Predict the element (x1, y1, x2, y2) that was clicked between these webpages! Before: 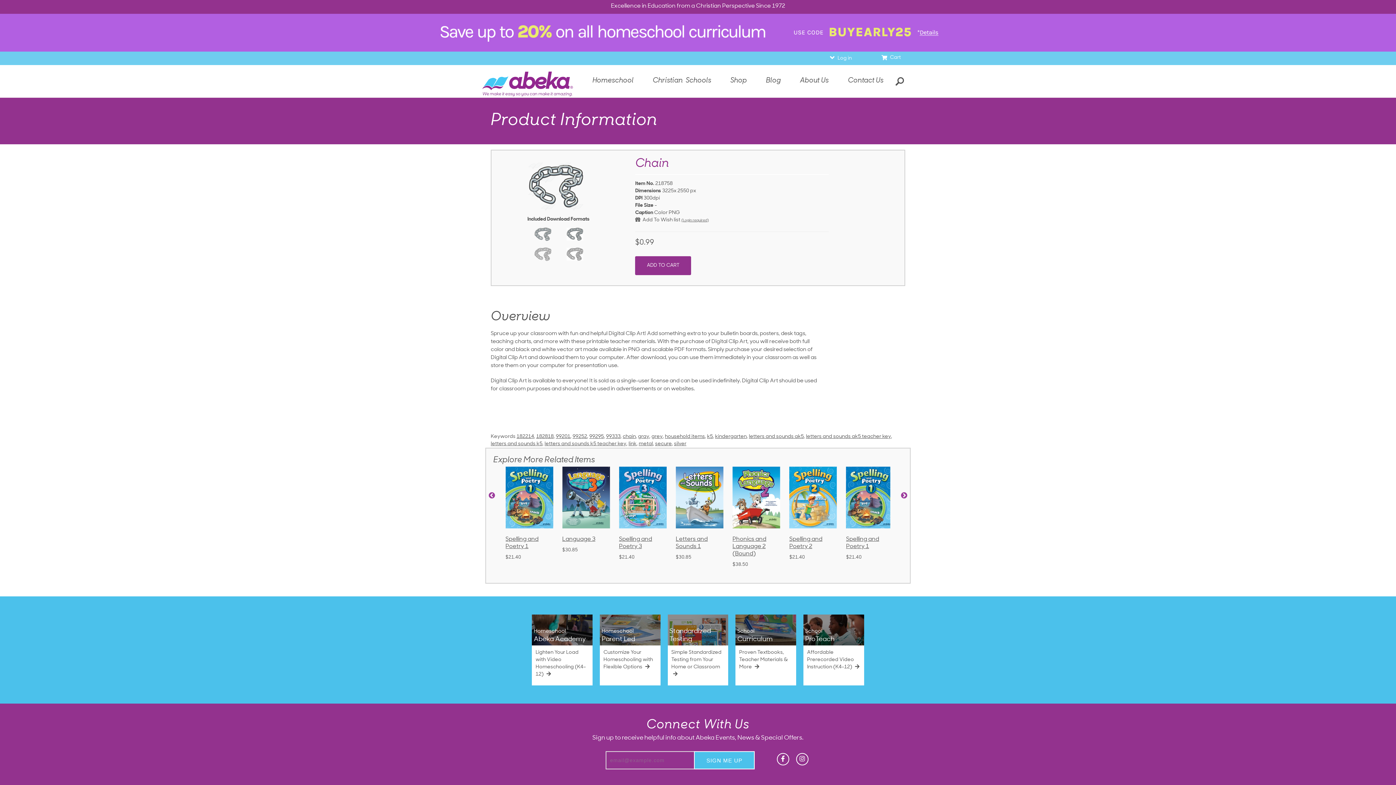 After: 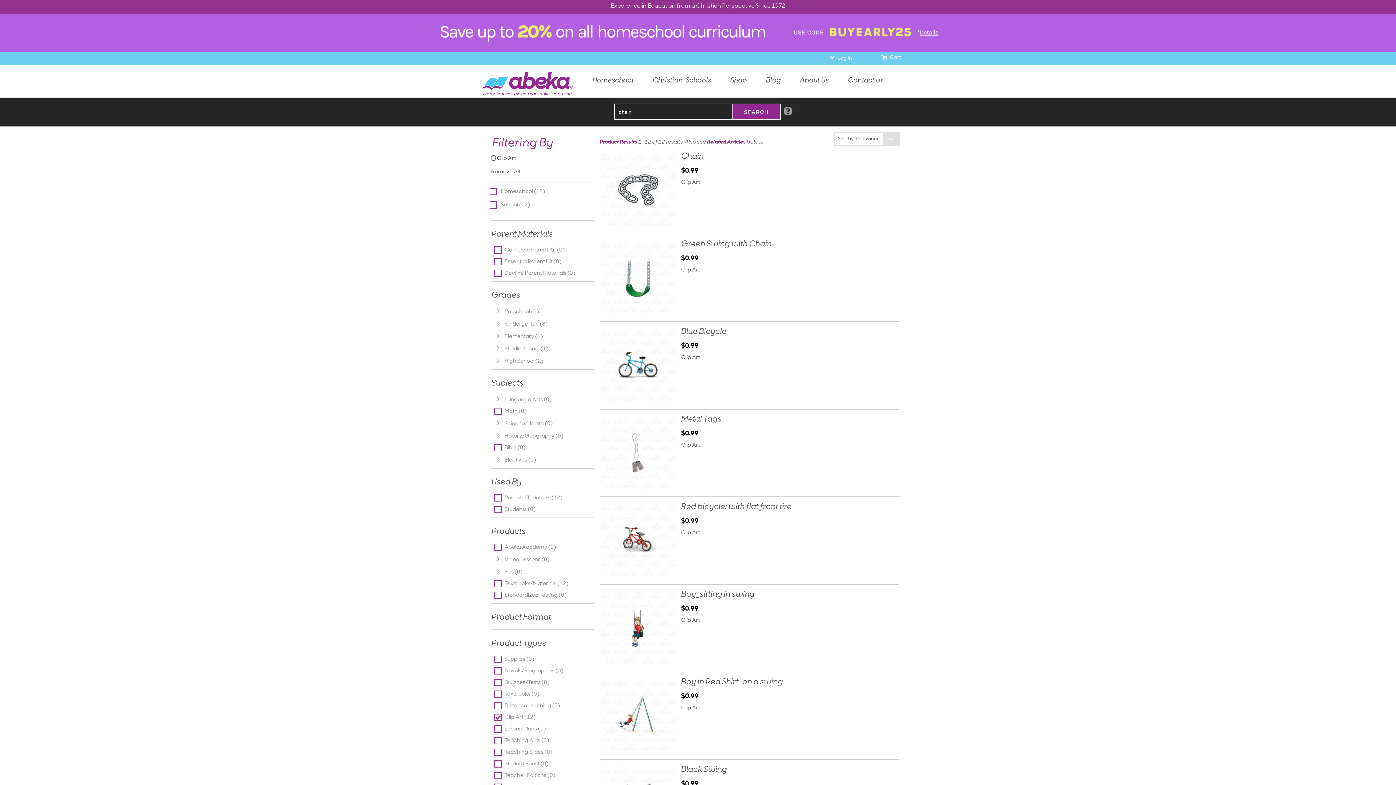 Action: bbox: (622, 433, 636, 440) label: chain